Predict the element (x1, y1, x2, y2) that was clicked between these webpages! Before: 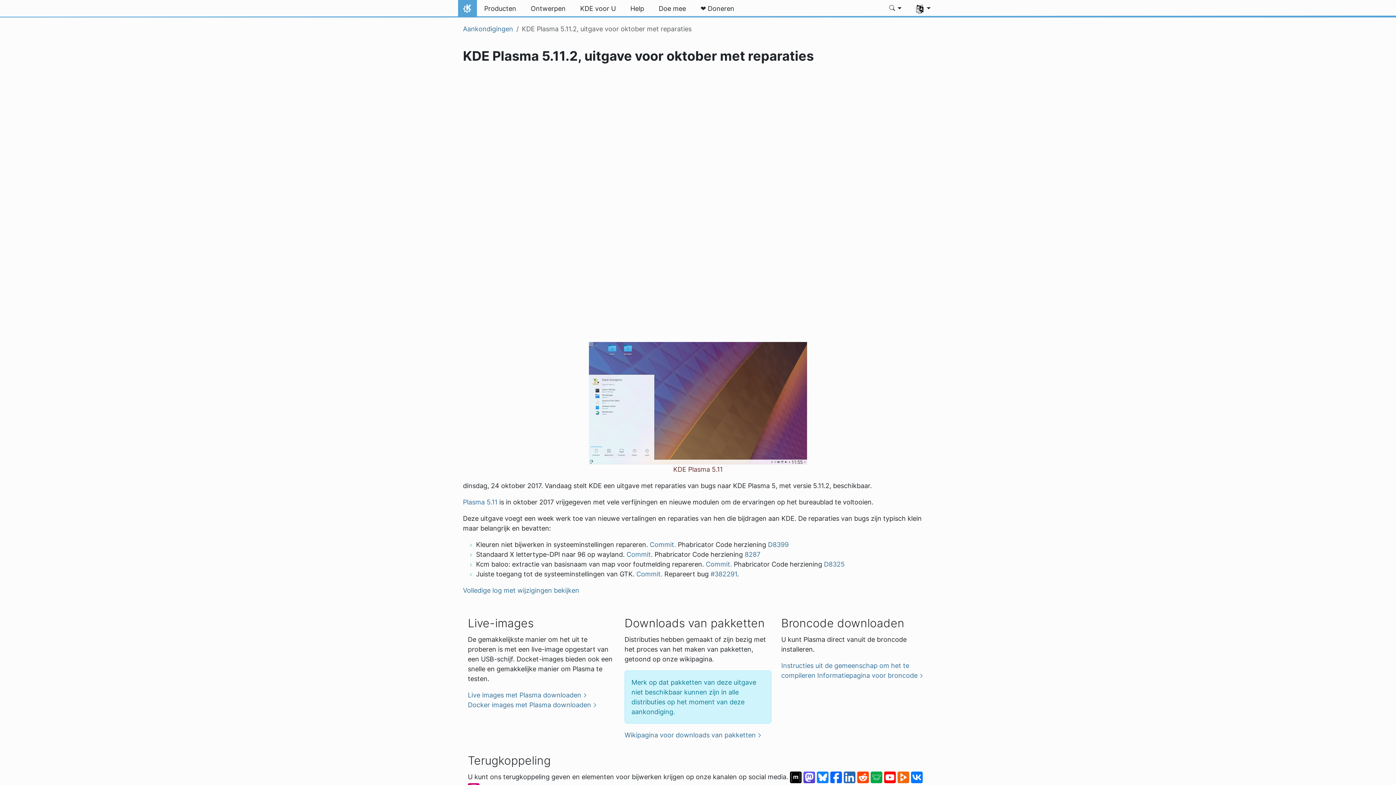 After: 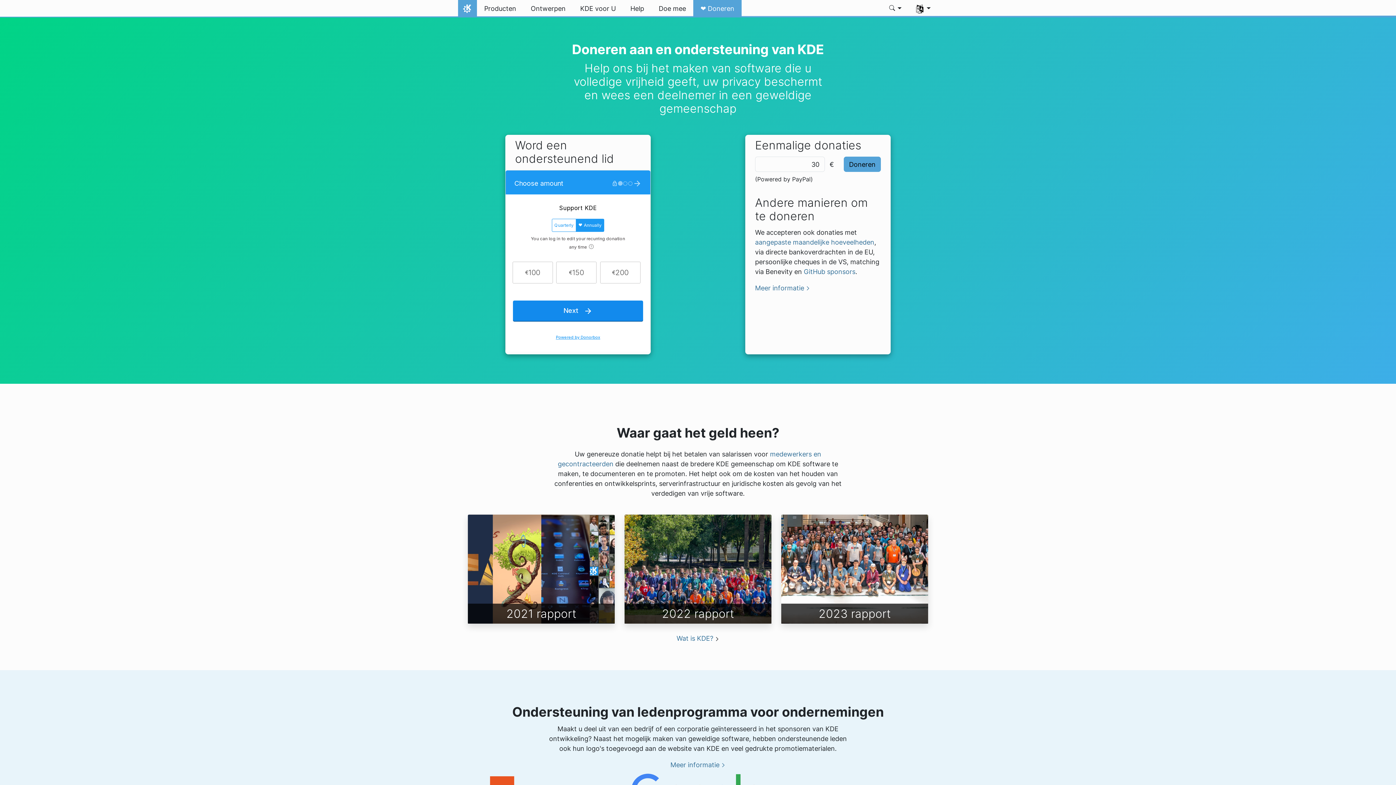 Action: label: ❤ Doneren bbox: (693, 0, 741, 17)